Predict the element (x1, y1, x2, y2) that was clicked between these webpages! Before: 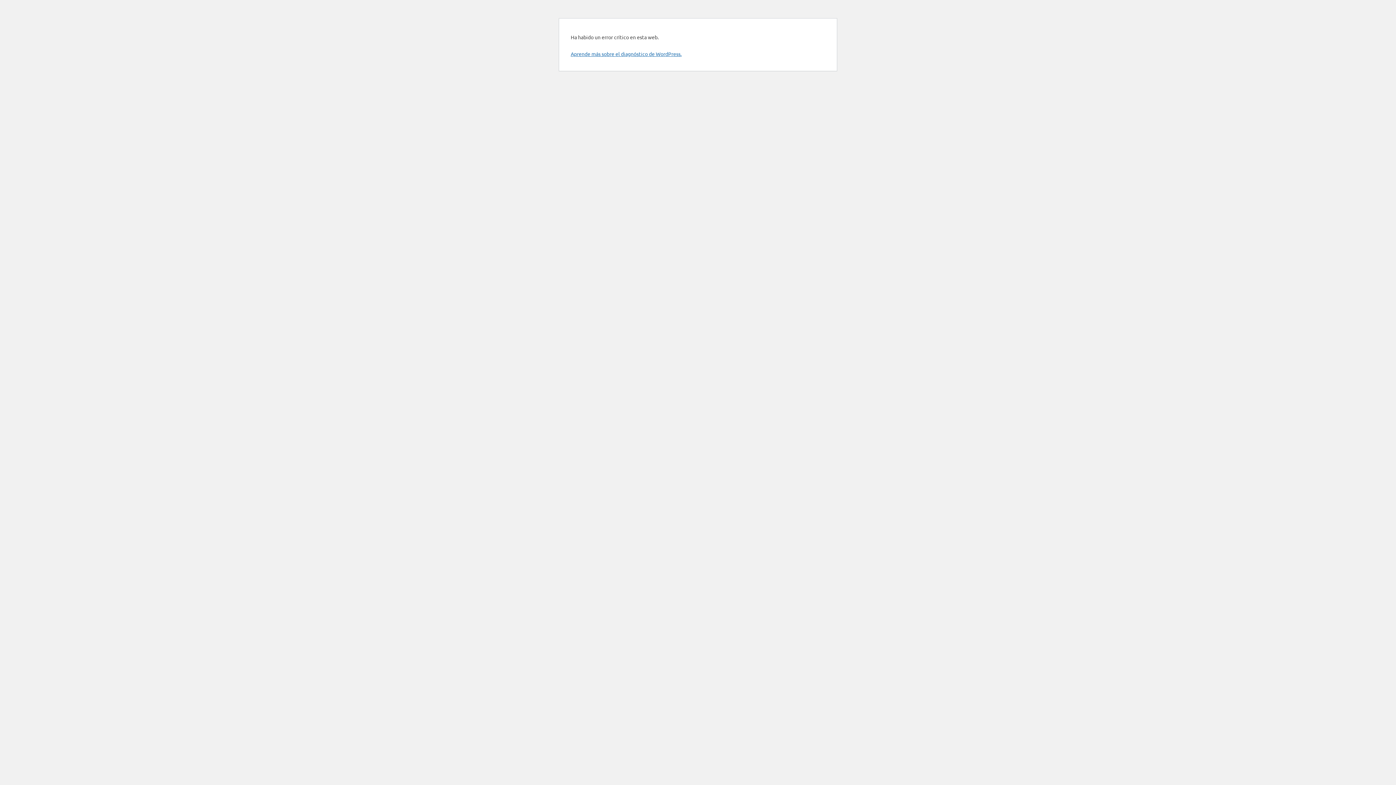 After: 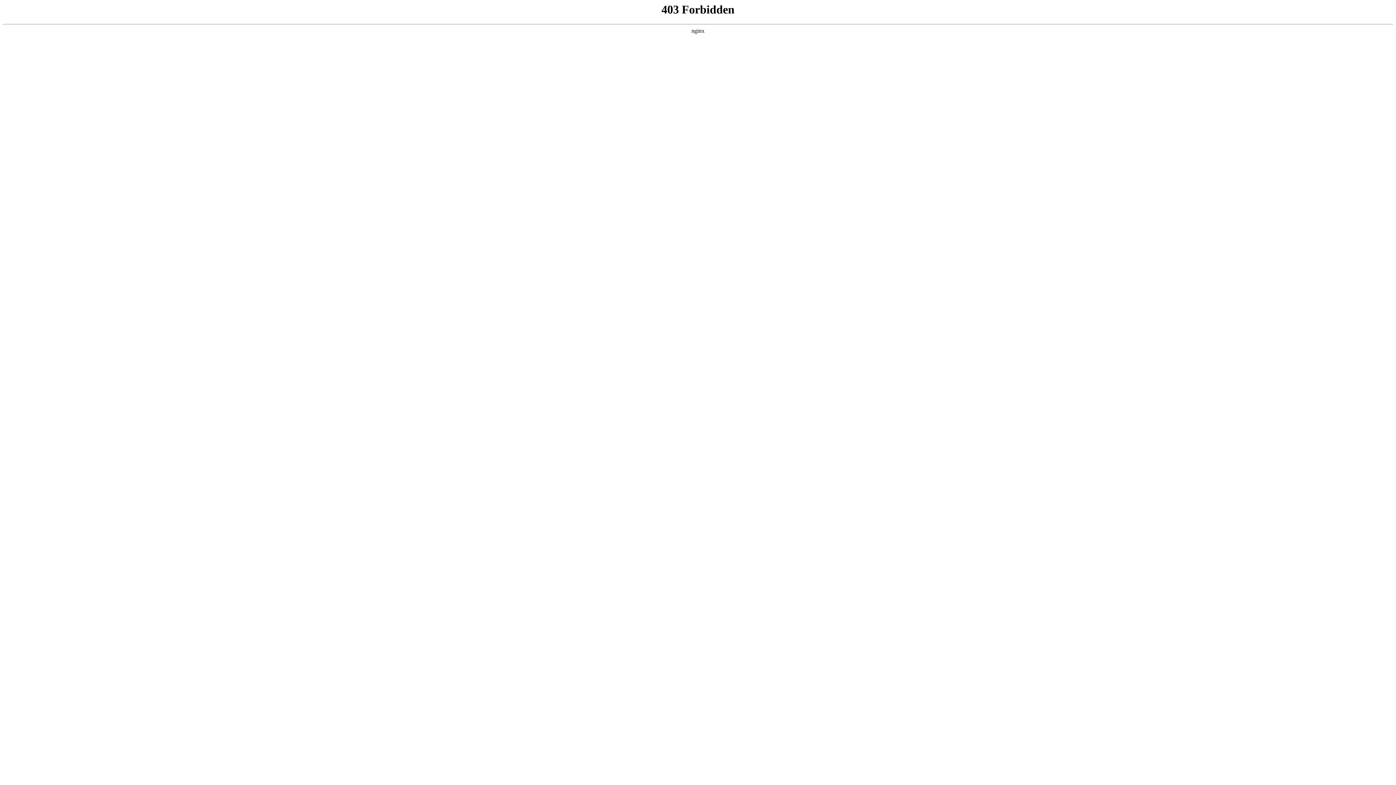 Action: bbox: (570, 50, 681, 57) label: Aprende más sobre el diagnóstico de WordPress.